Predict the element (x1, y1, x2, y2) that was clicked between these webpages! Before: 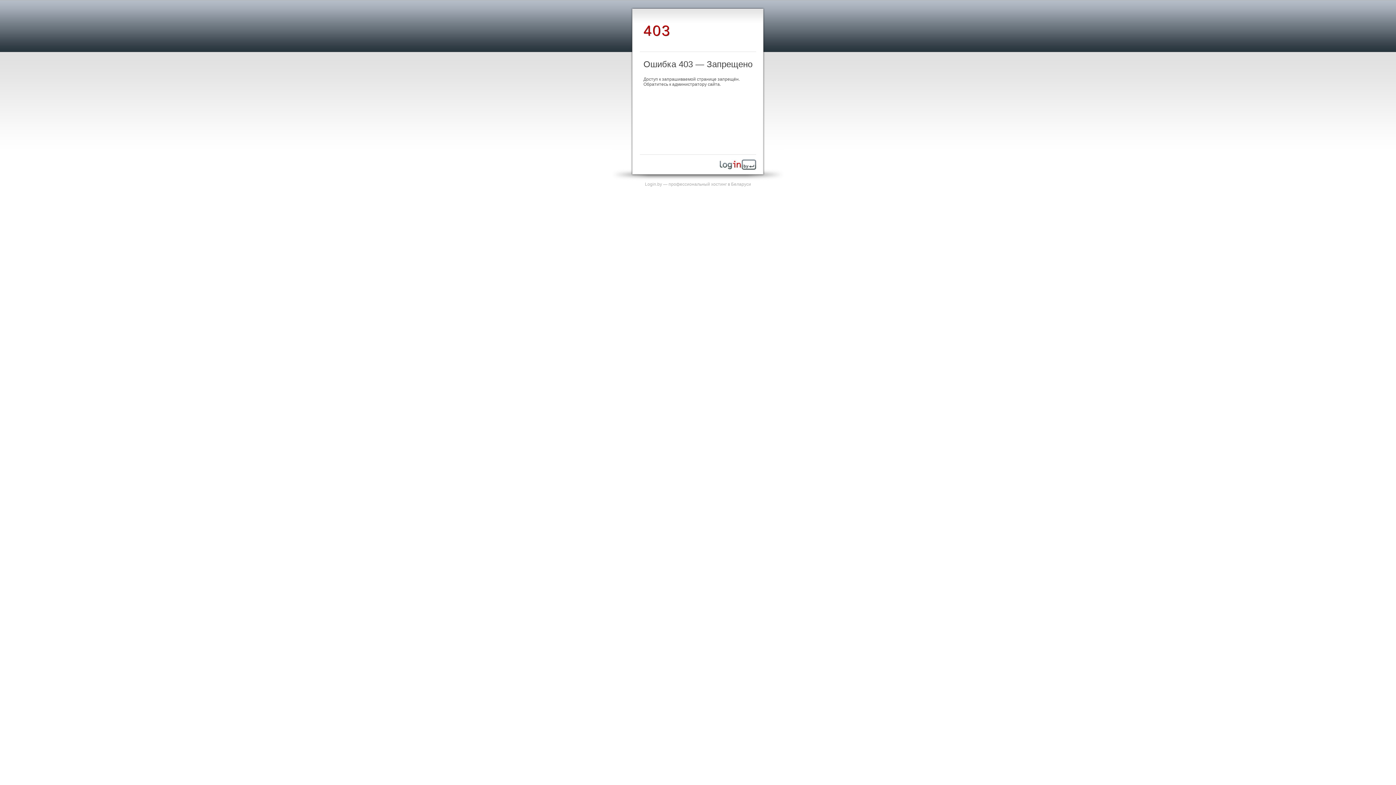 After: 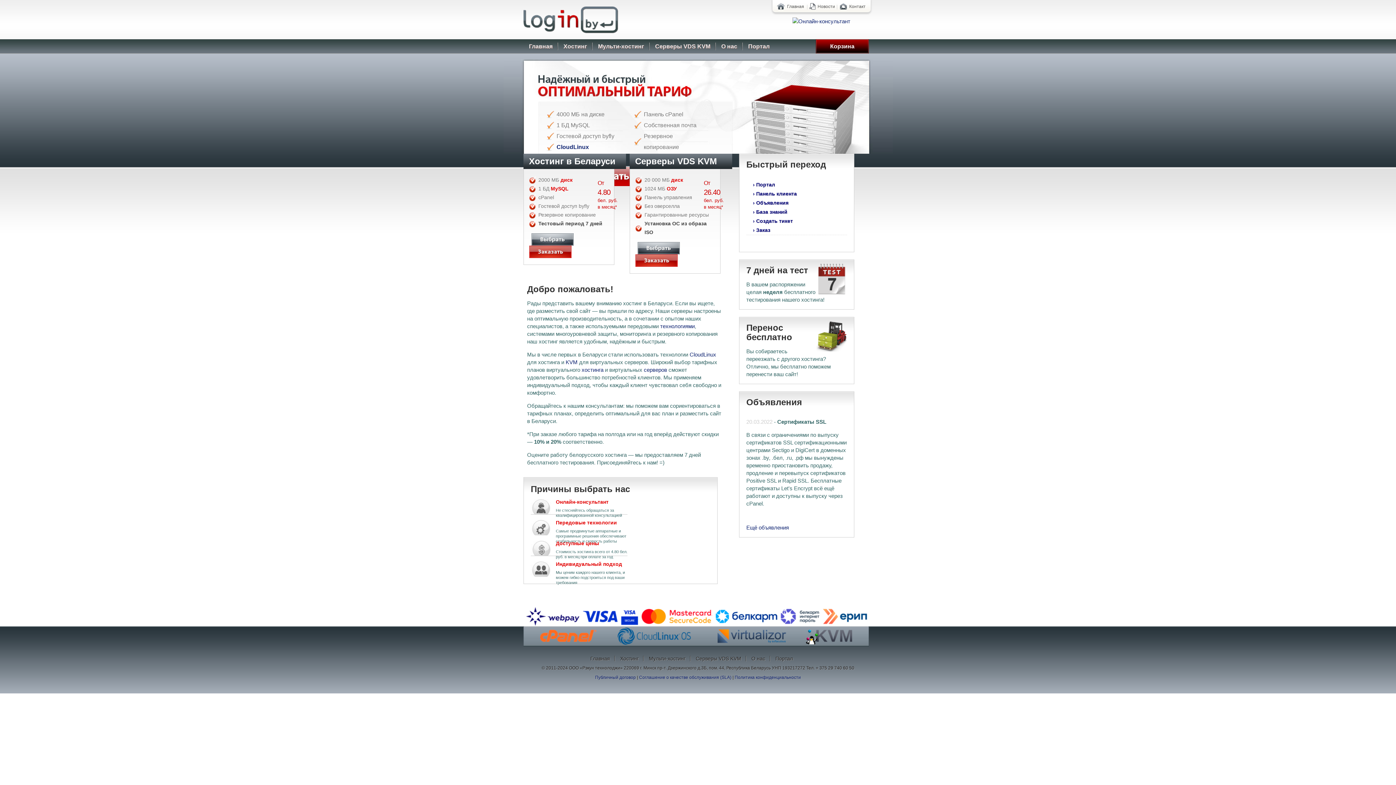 Action: bbox: (720, 165, 756, 170)